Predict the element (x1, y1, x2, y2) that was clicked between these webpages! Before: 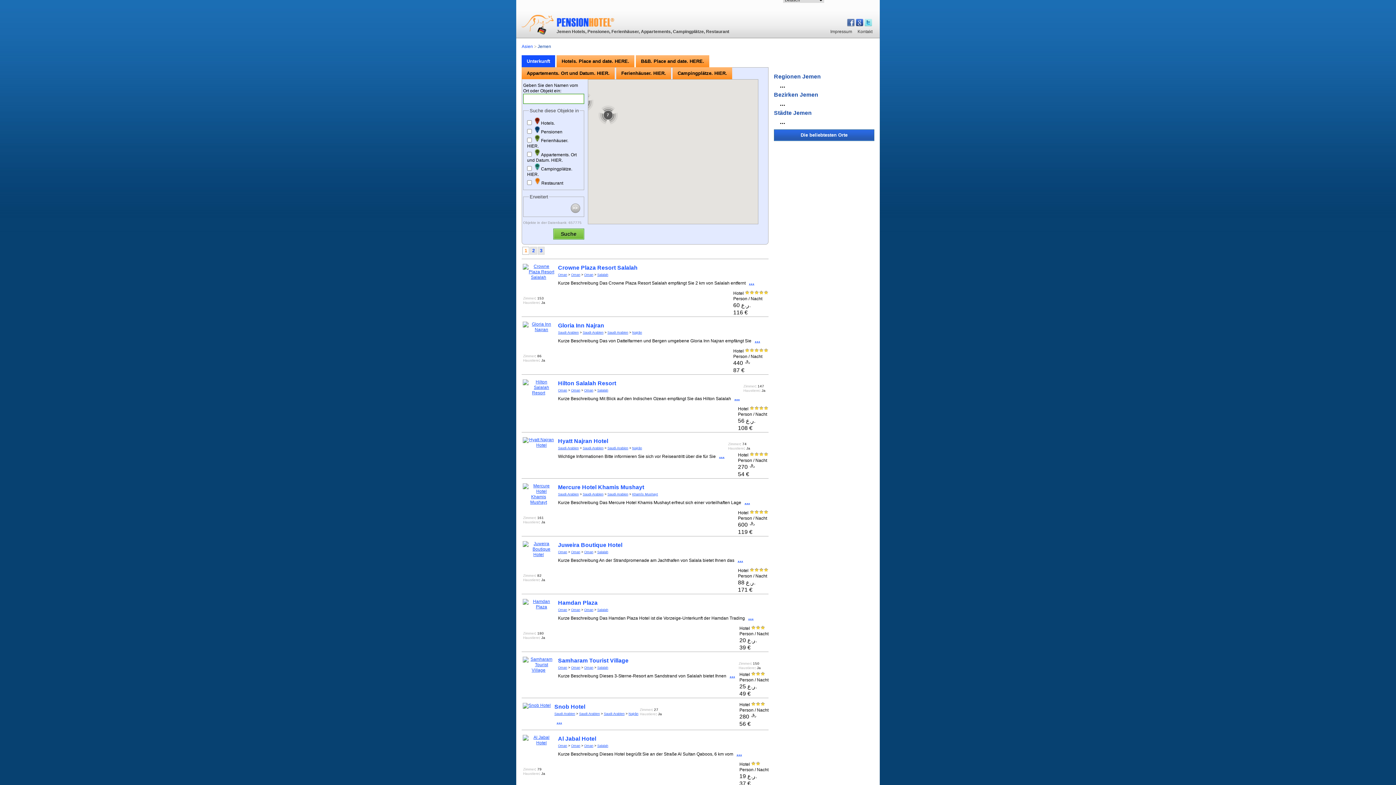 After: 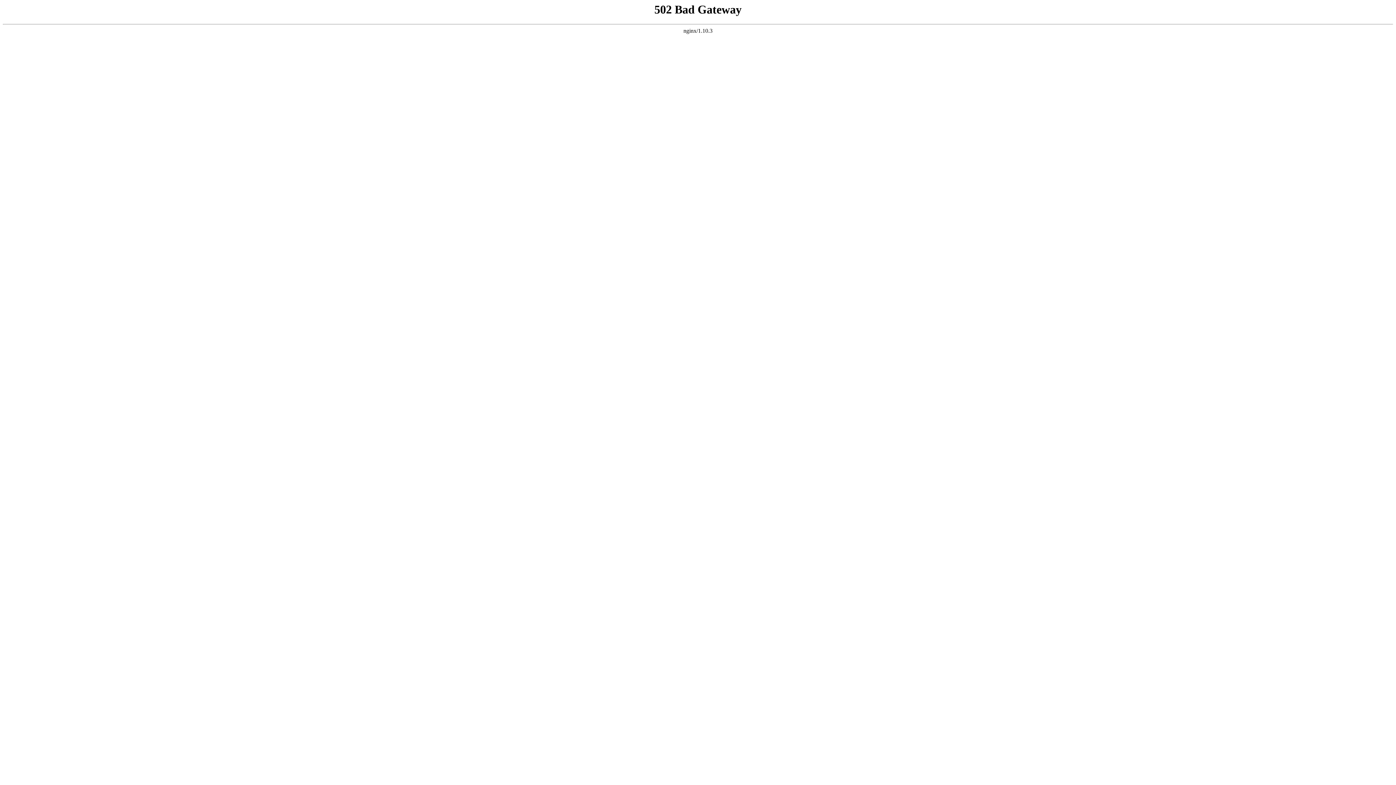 Action: label: Al Jabal Hotel bbox: (558, 736, 596, 742)